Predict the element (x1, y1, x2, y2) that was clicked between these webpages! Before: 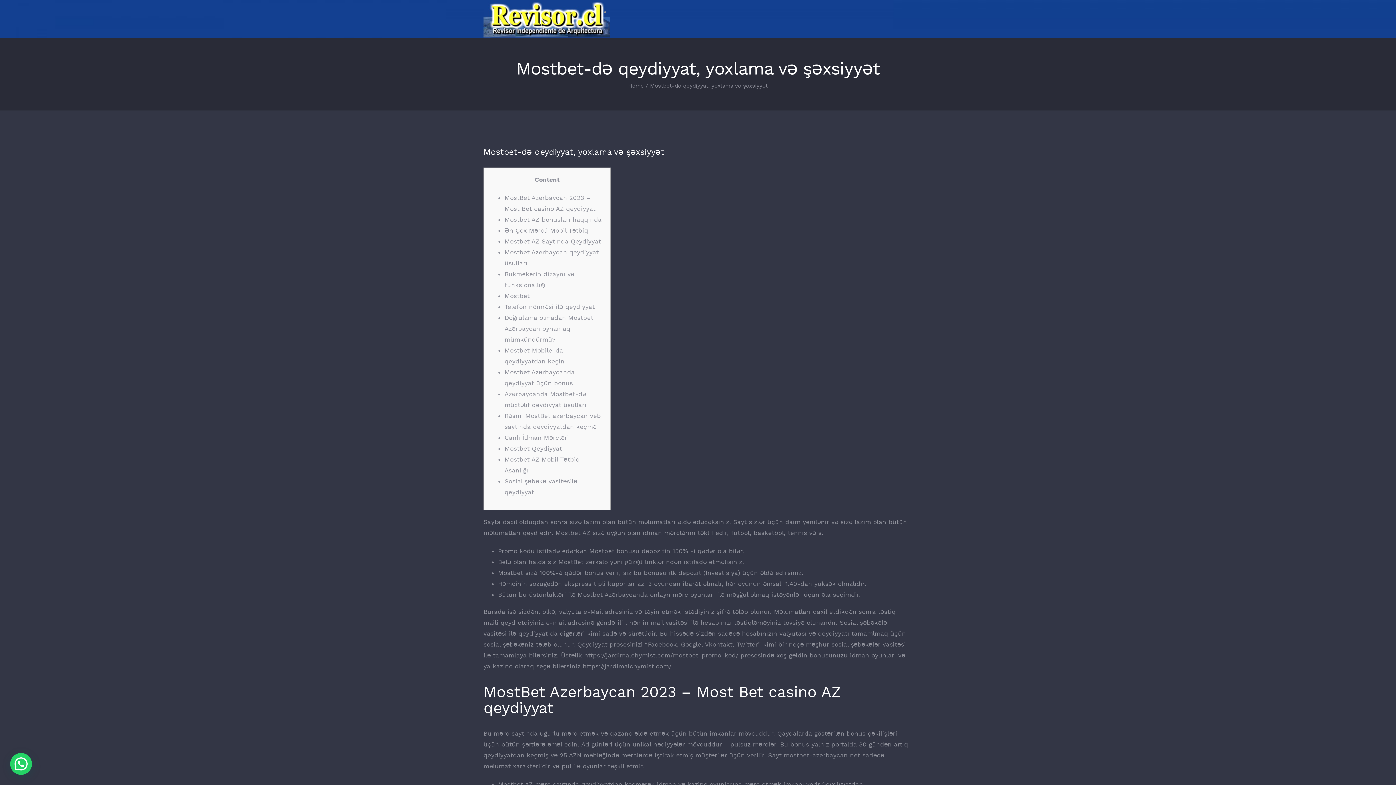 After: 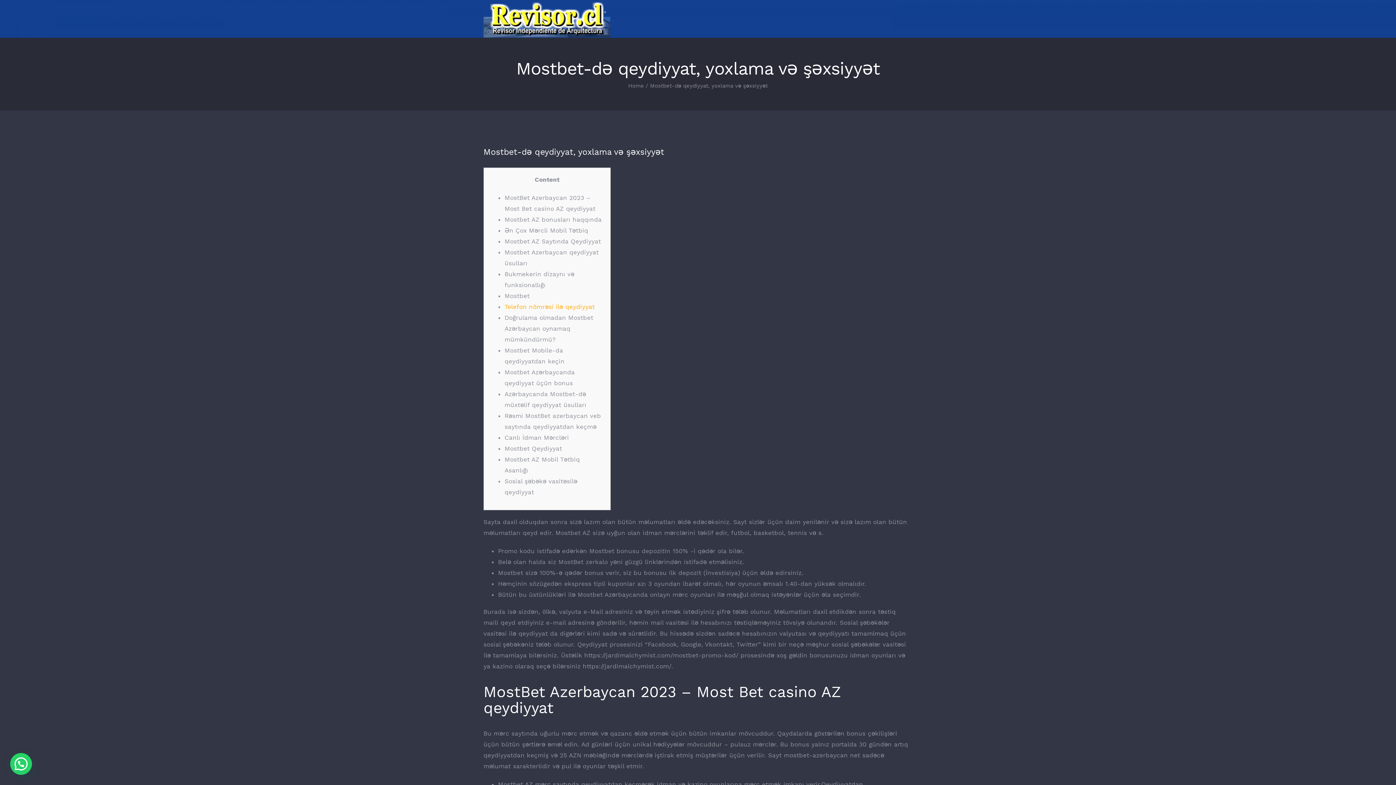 Action: bbox: (504, 303, 594, 310) label: Telefon nömrəsi ilə qeydiyyat